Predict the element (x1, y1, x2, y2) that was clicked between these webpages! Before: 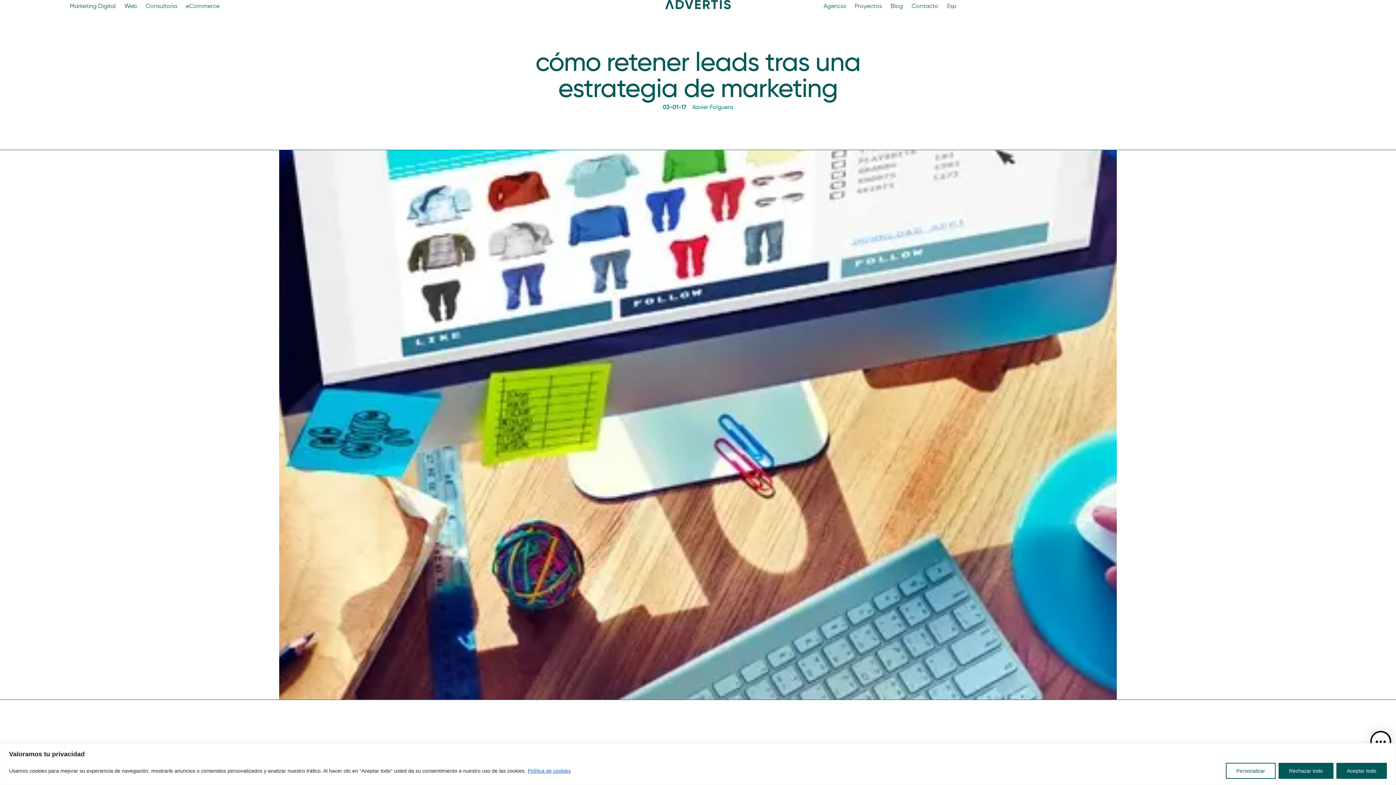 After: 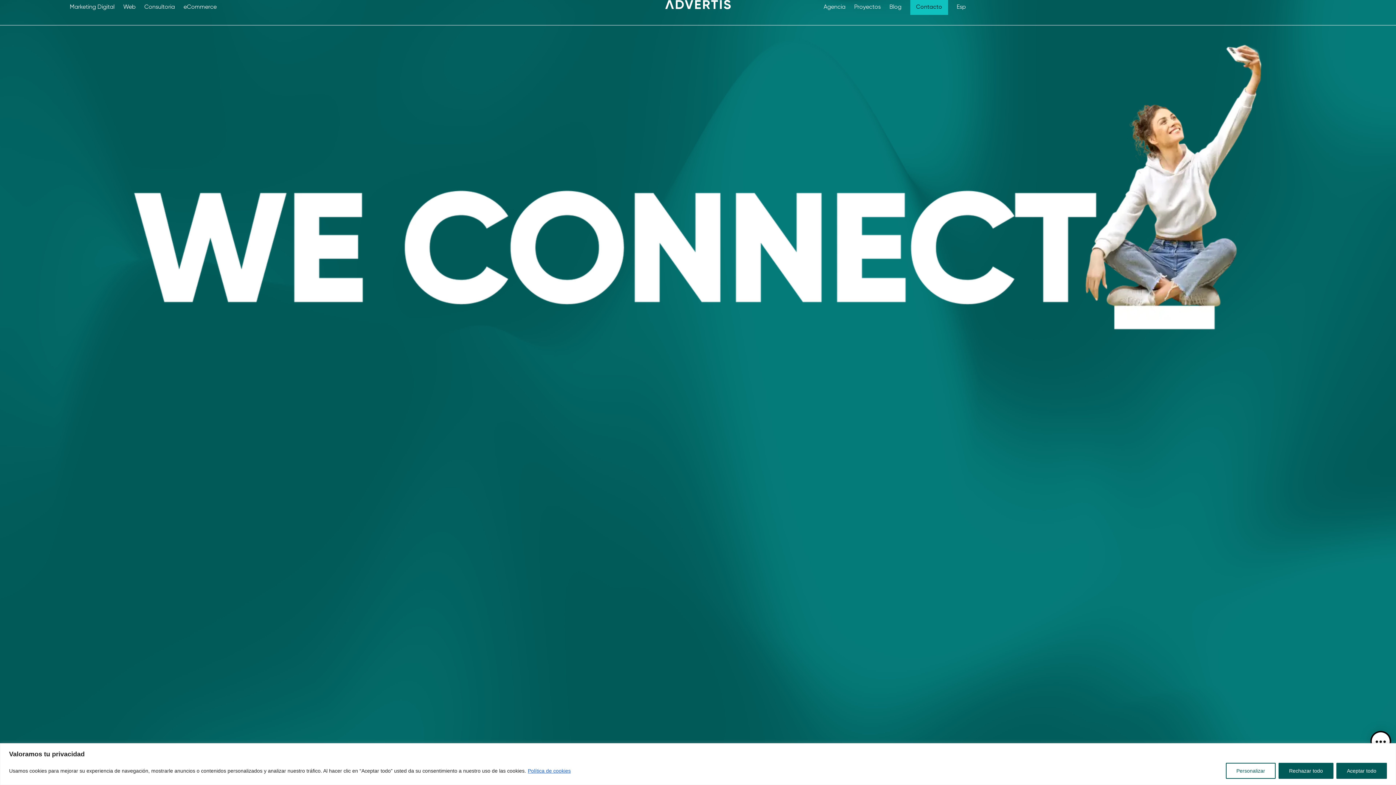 Action: bbox: (665, 0, 730, 9)